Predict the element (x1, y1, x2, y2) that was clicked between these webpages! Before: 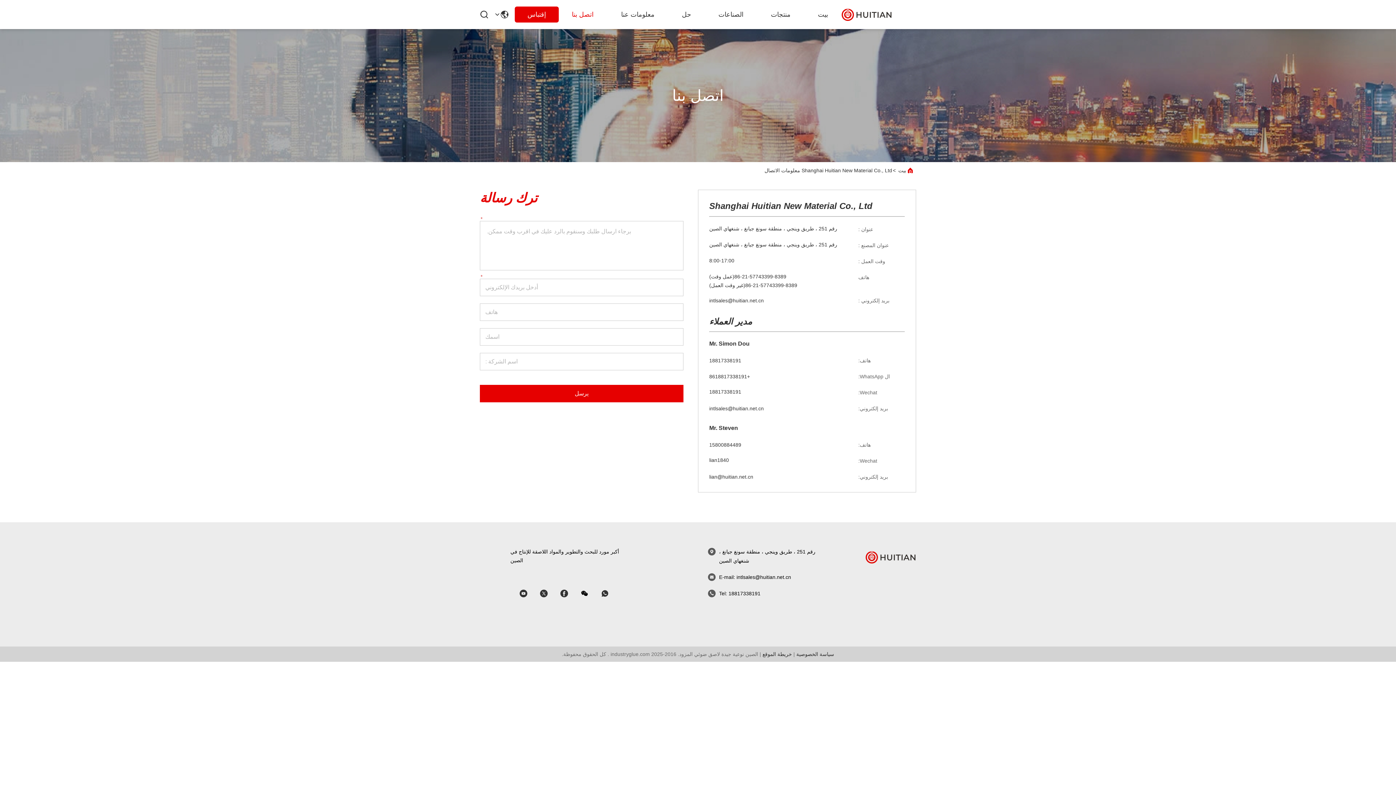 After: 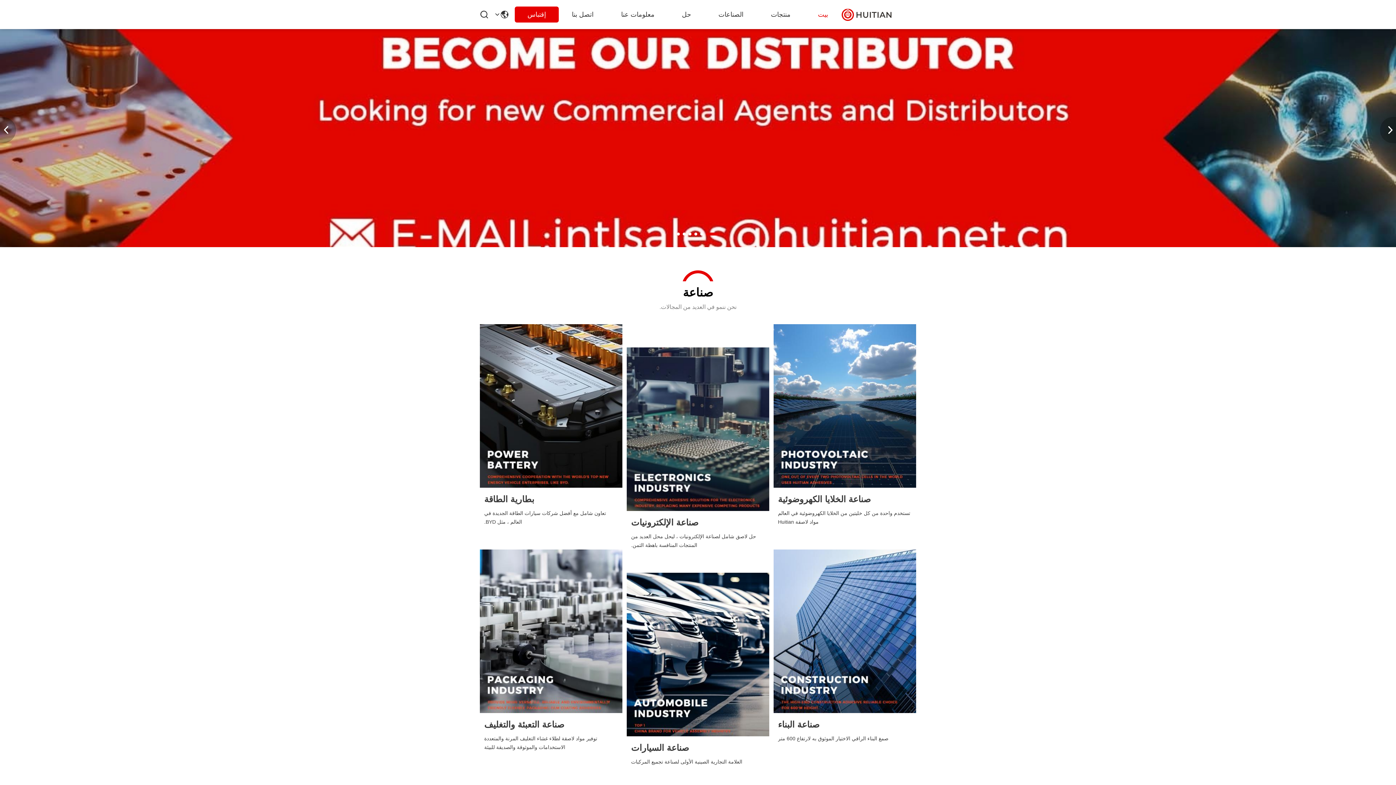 Action: bbox: (841, 11, 892, 17)